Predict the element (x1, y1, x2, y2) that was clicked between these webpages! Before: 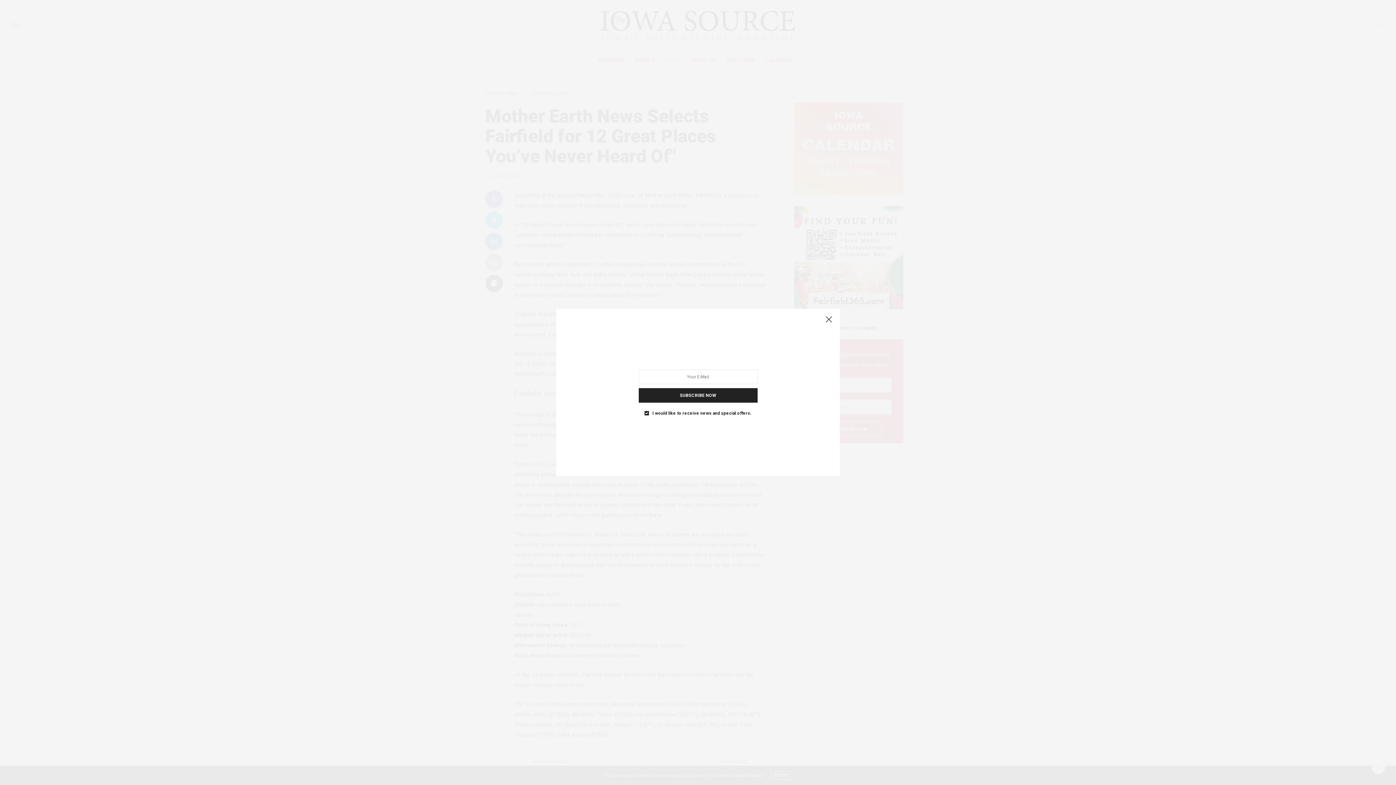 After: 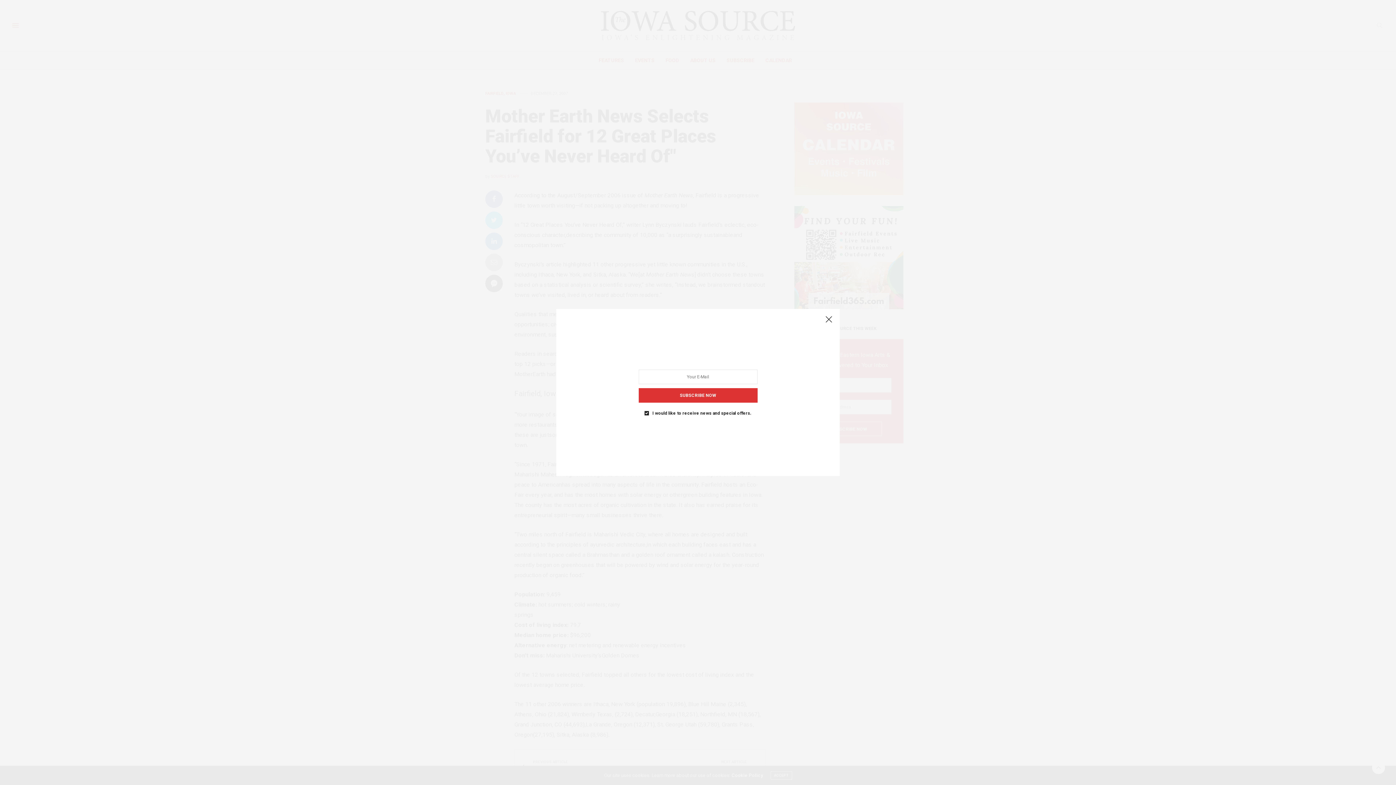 Action: label: SUBSCRIBE NOW bbox: (638, 388, 757, 402)